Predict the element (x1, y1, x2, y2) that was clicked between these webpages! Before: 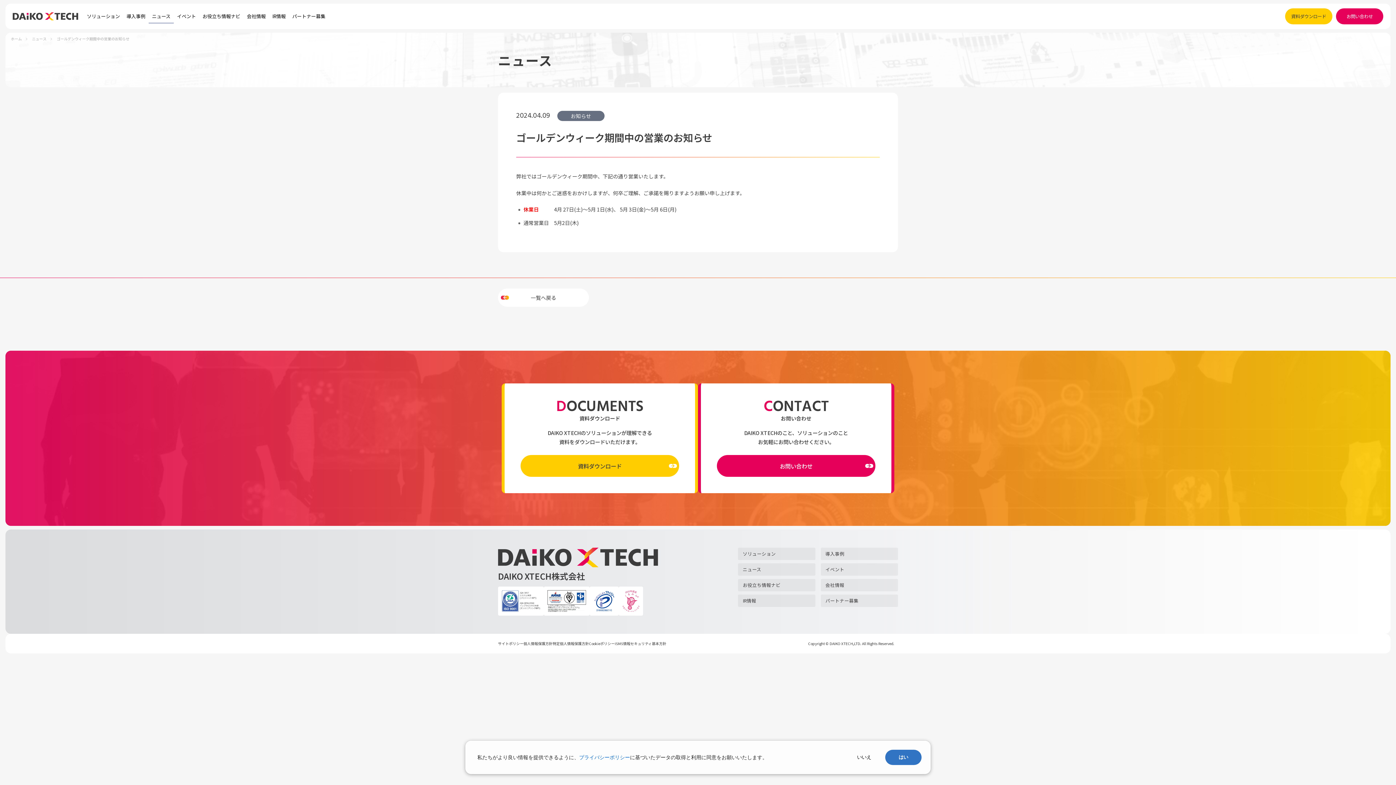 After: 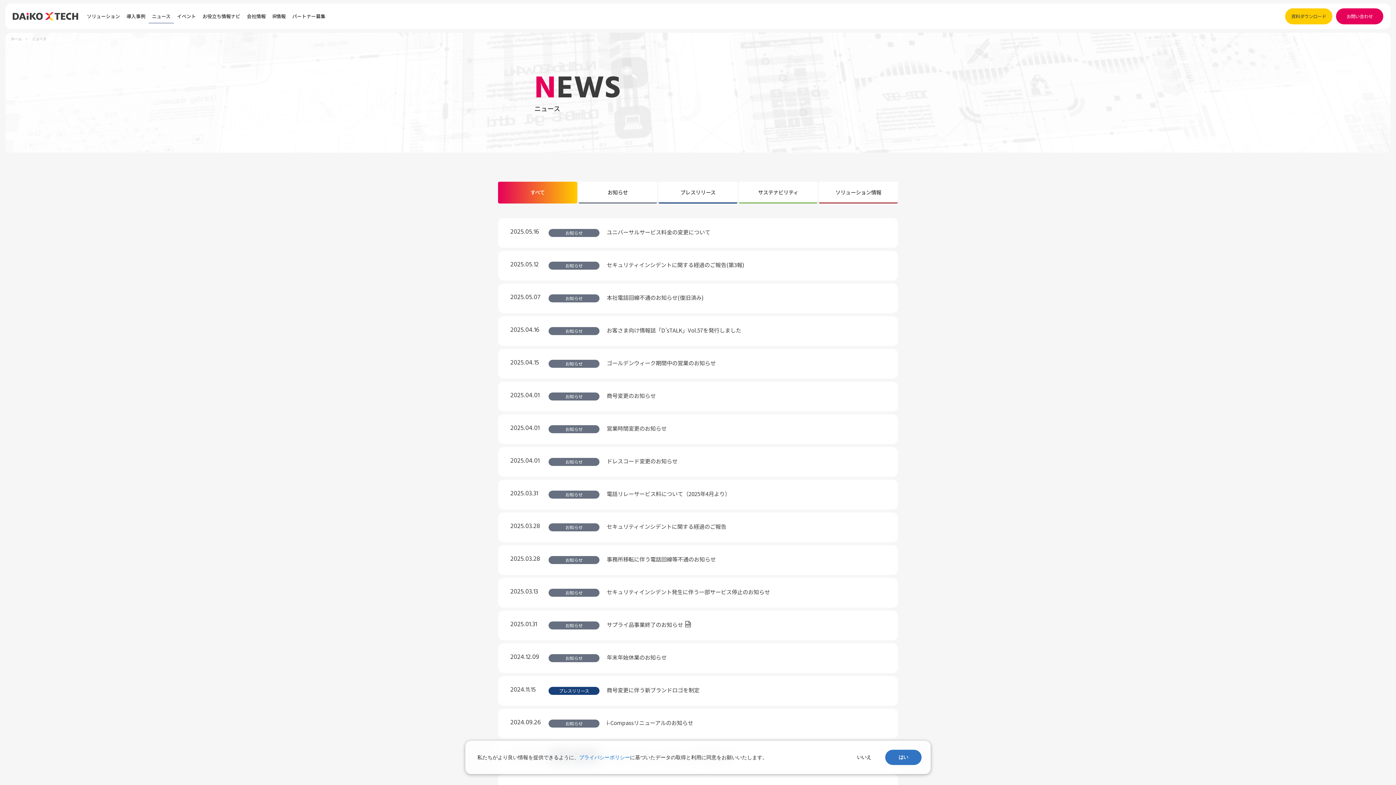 Action: label: ニュース bbox: (148, 9, 173, 22)